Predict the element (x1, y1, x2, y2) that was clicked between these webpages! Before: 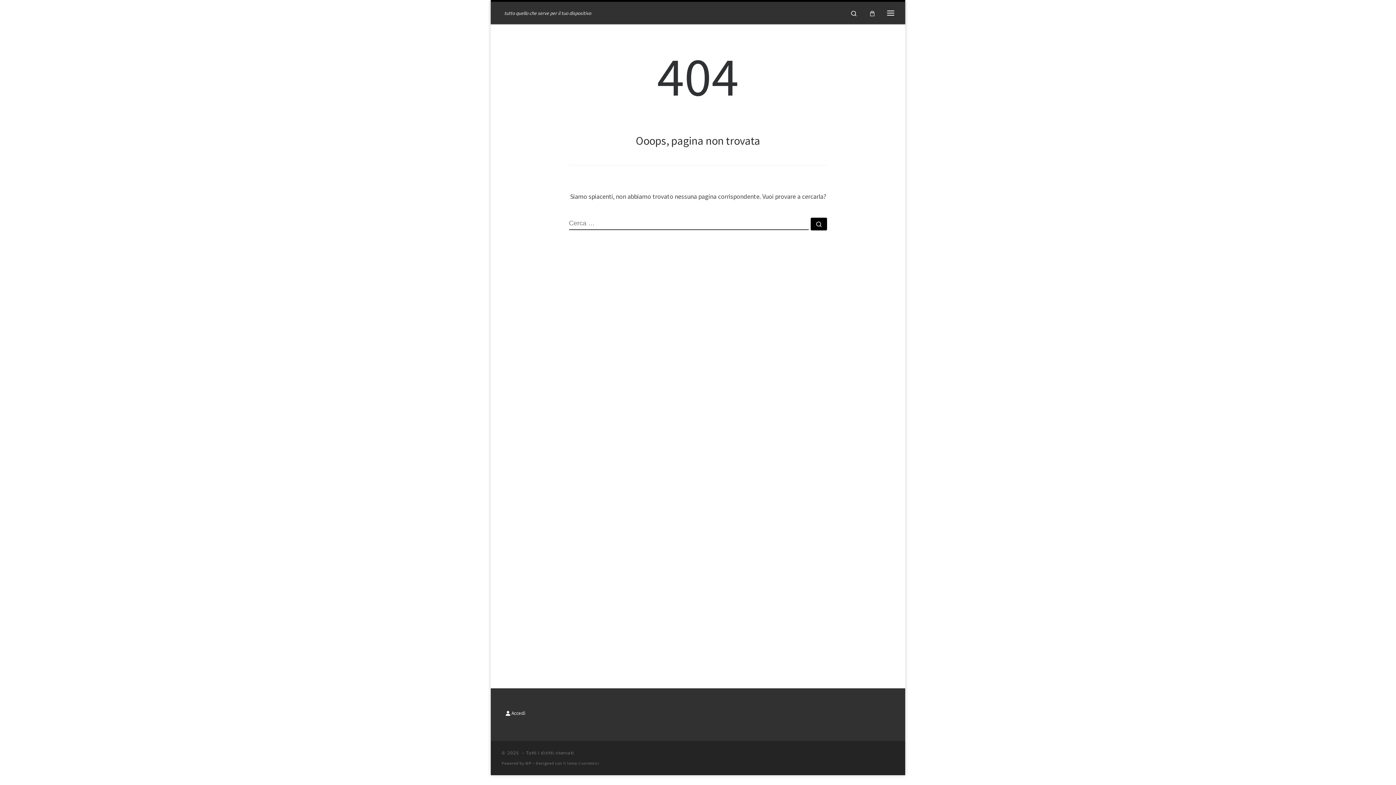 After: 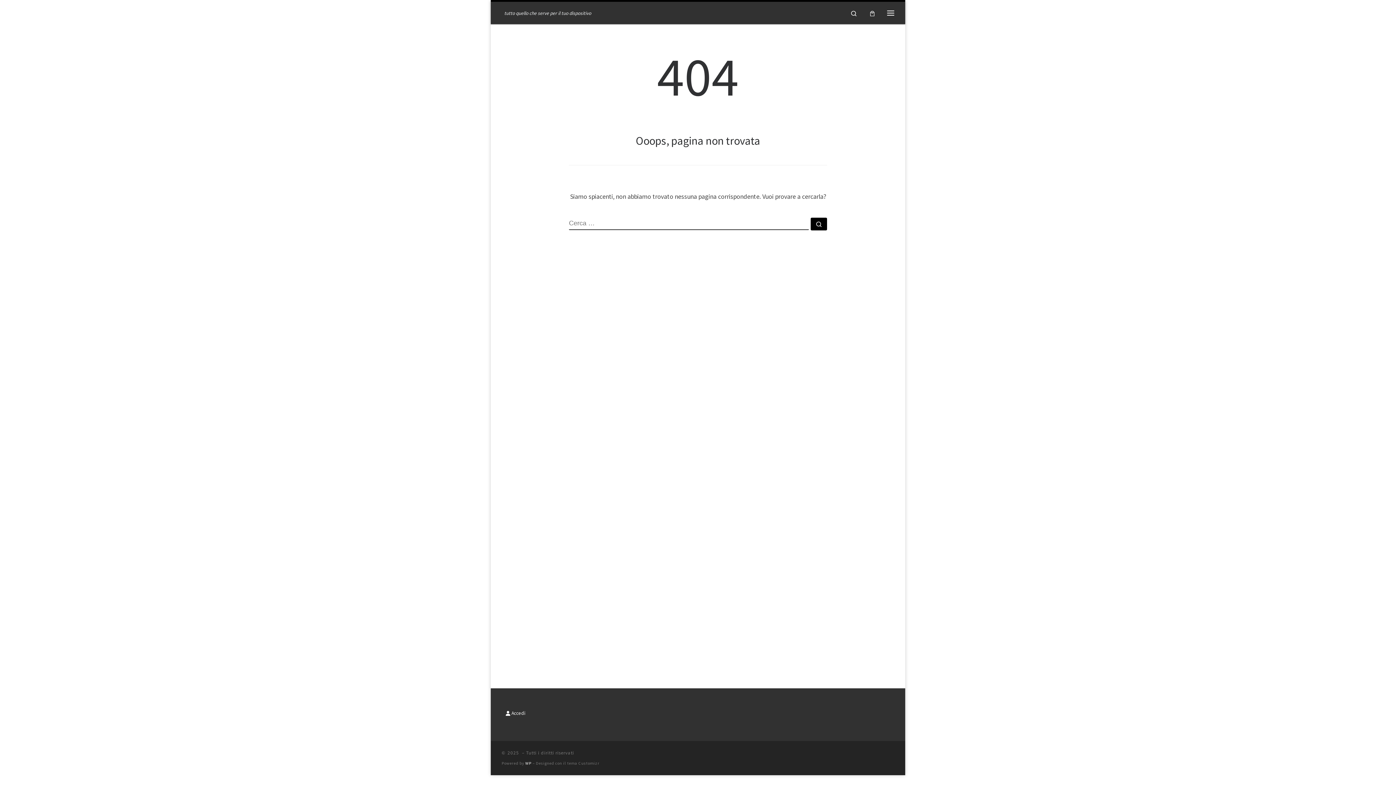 Action: bbox: (525, 761, 531, 766) label: WP